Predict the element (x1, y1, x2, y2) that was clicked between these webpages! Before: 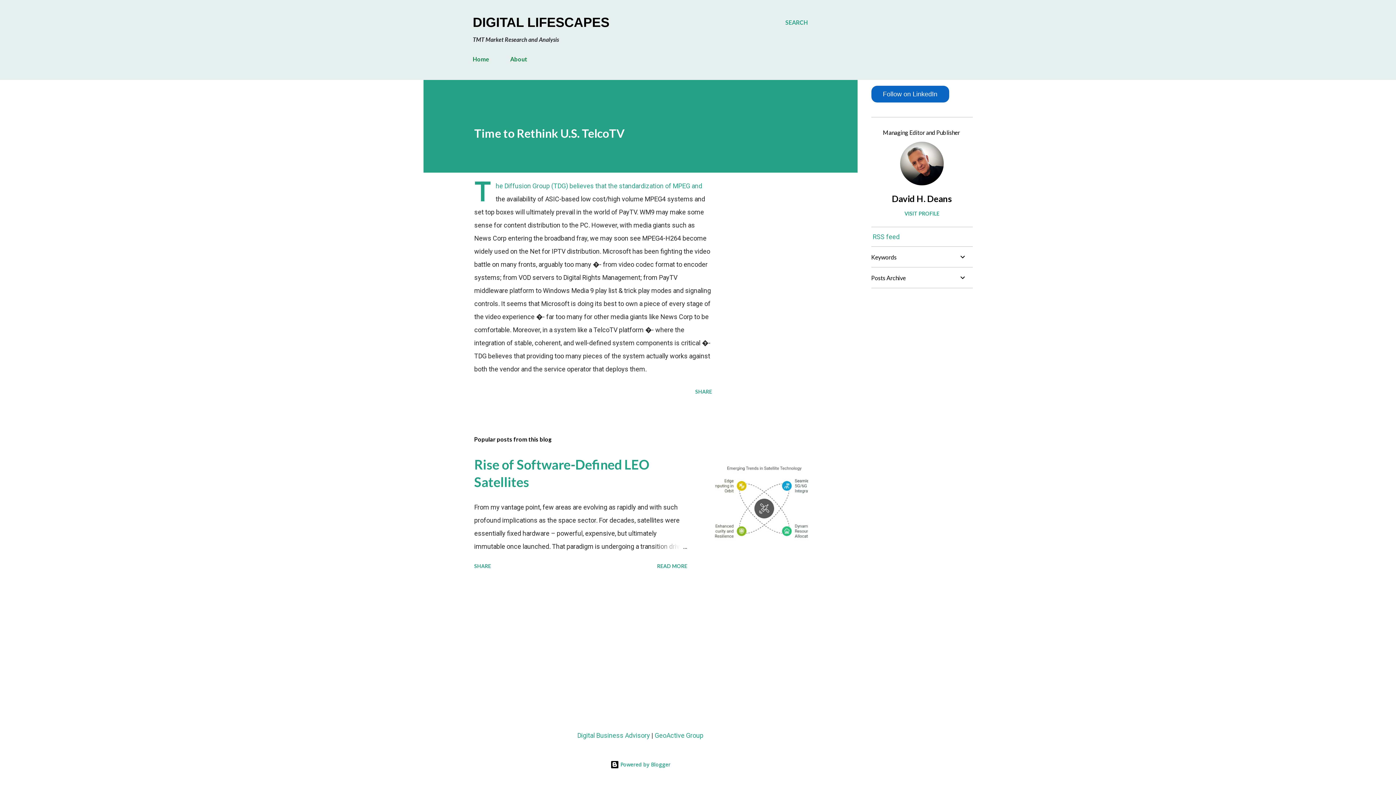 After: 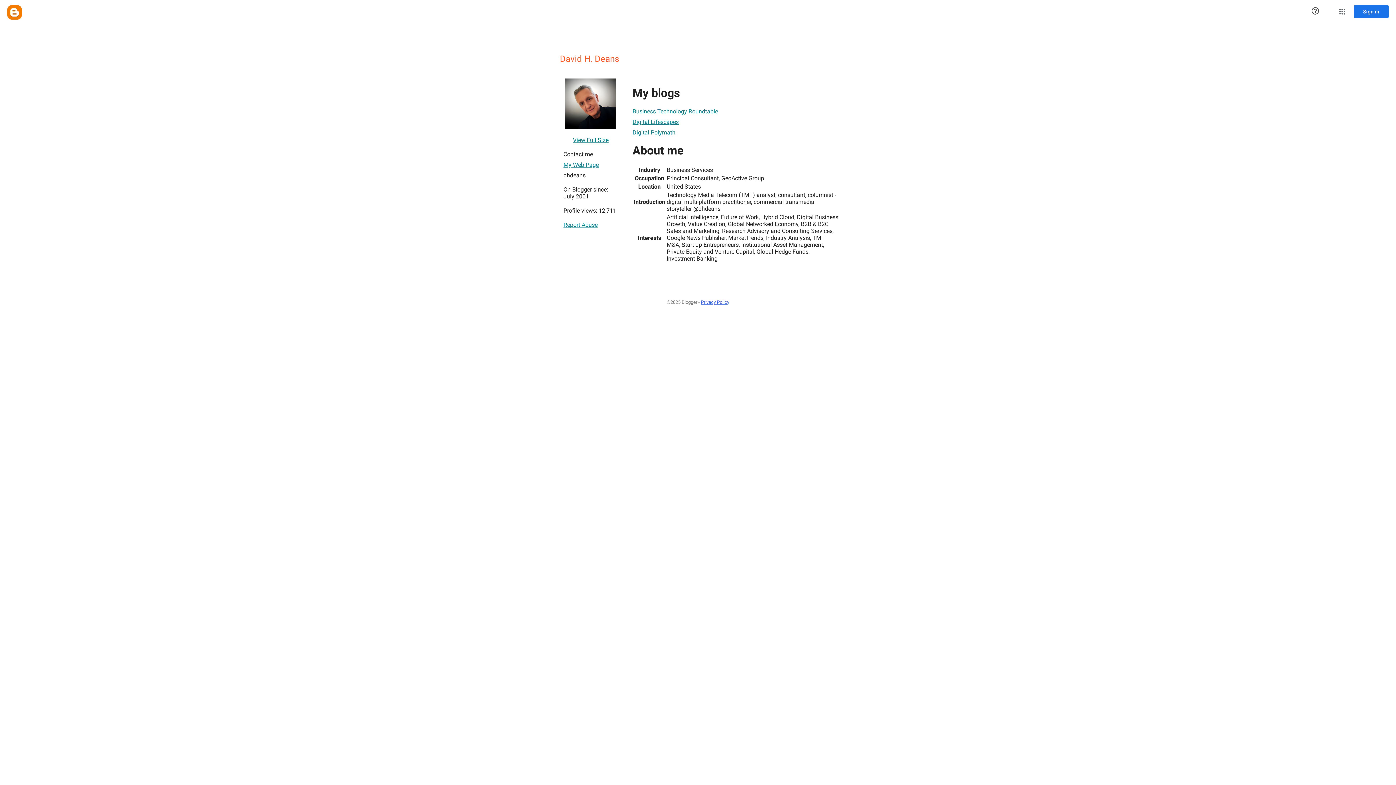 Action: bbox: (900, 179, 944, 187)